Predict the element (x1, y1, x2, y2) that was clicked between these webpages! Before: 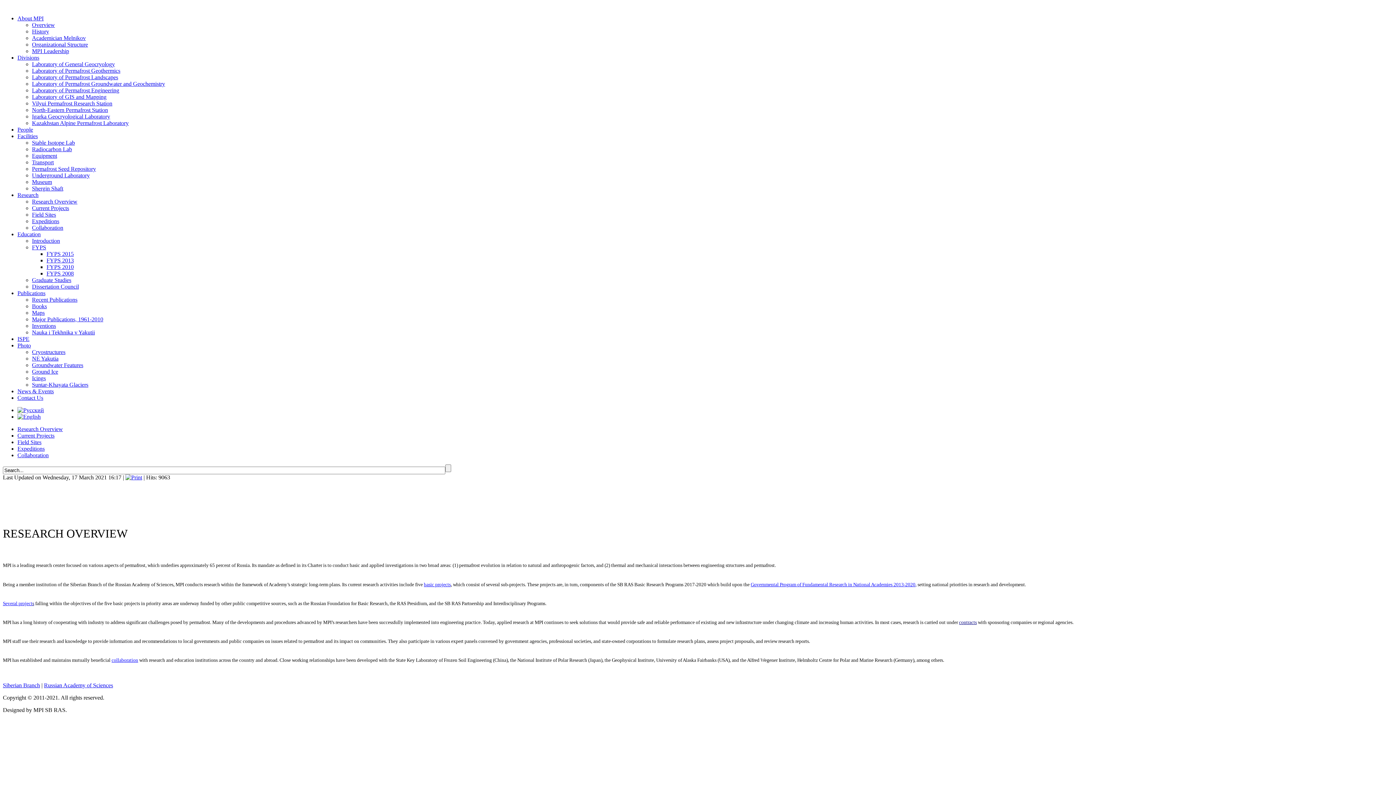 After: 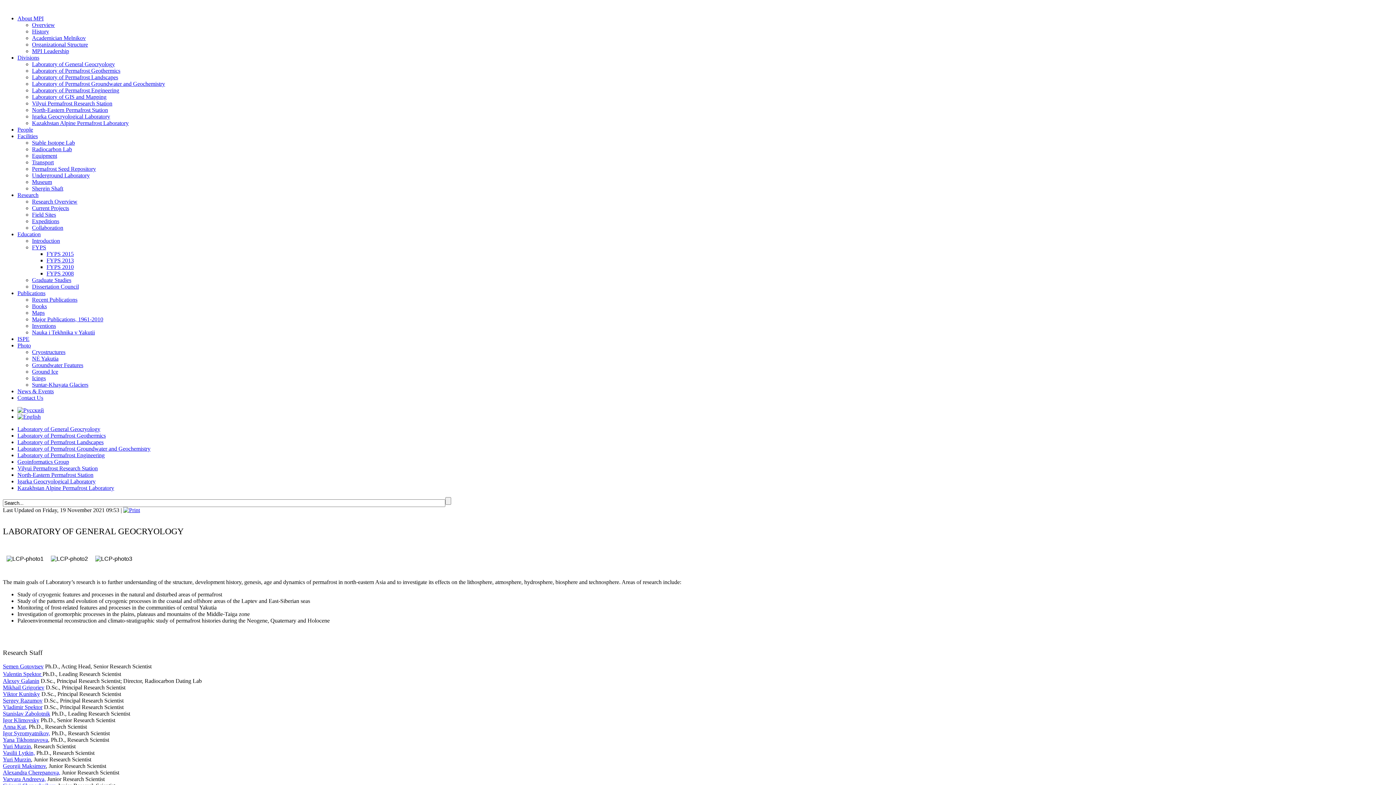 Action: bbox: (32, 61, 114, 67) label: Laboratory of General Geocryology